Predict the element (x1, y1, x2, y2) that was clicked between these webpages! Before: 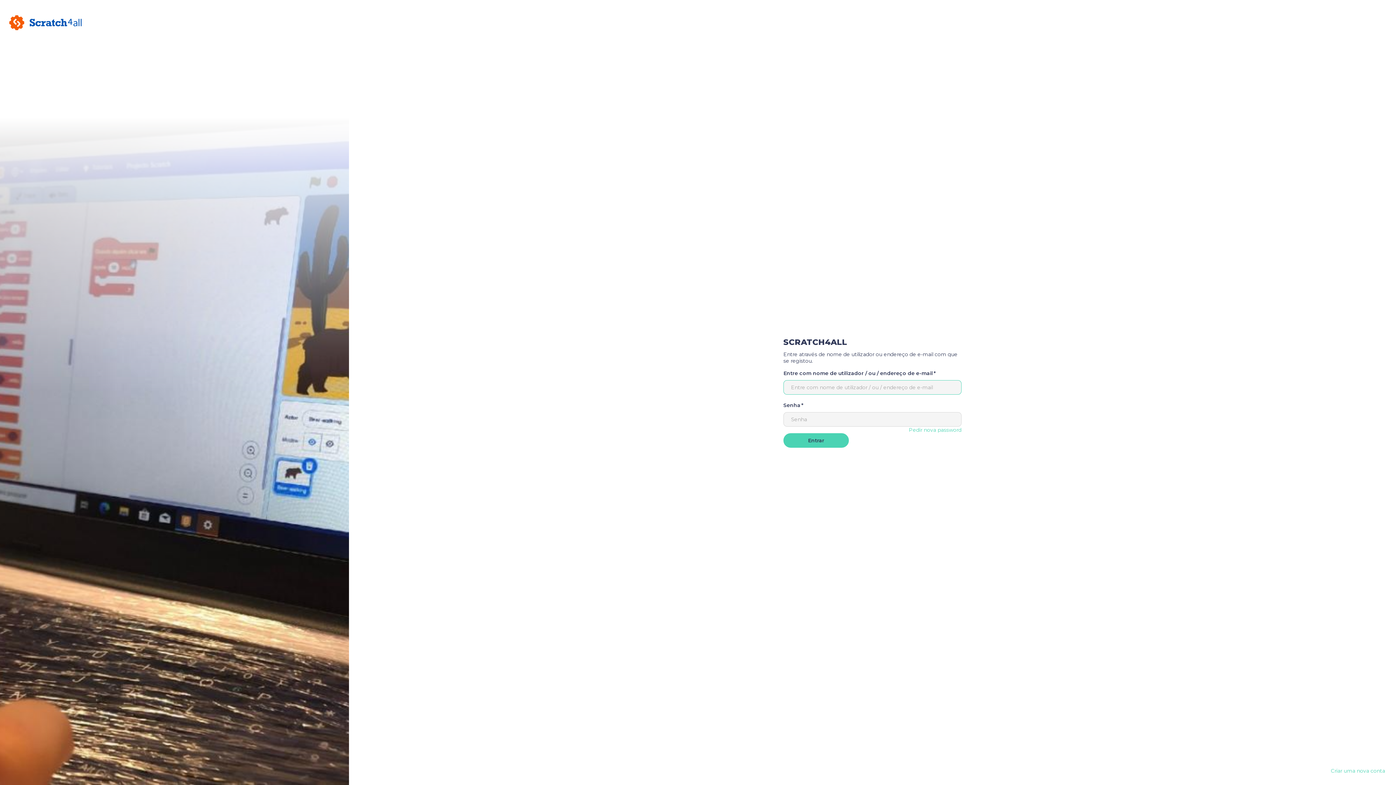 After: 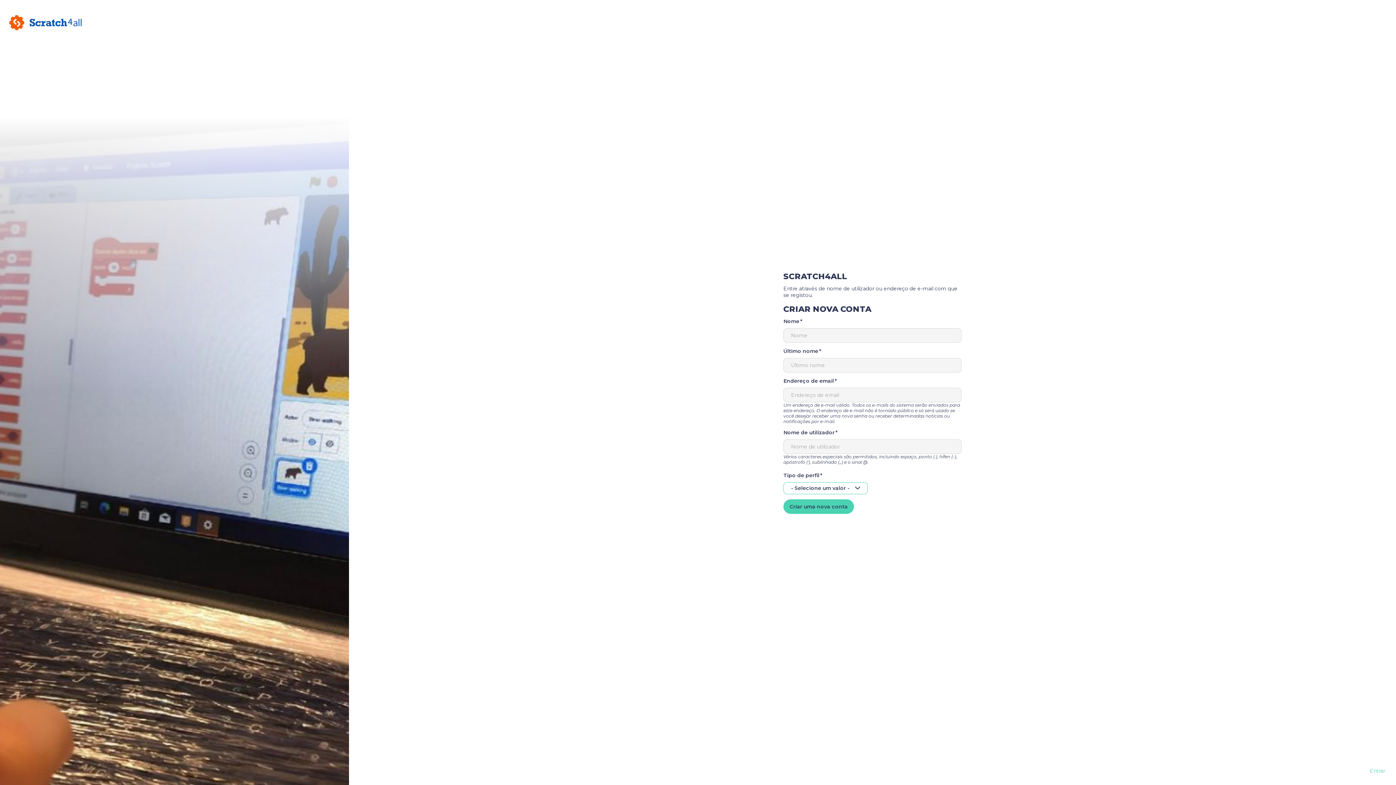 Action: label: Criar uma nova conta bbox: (1331, 768, 1385, 774)